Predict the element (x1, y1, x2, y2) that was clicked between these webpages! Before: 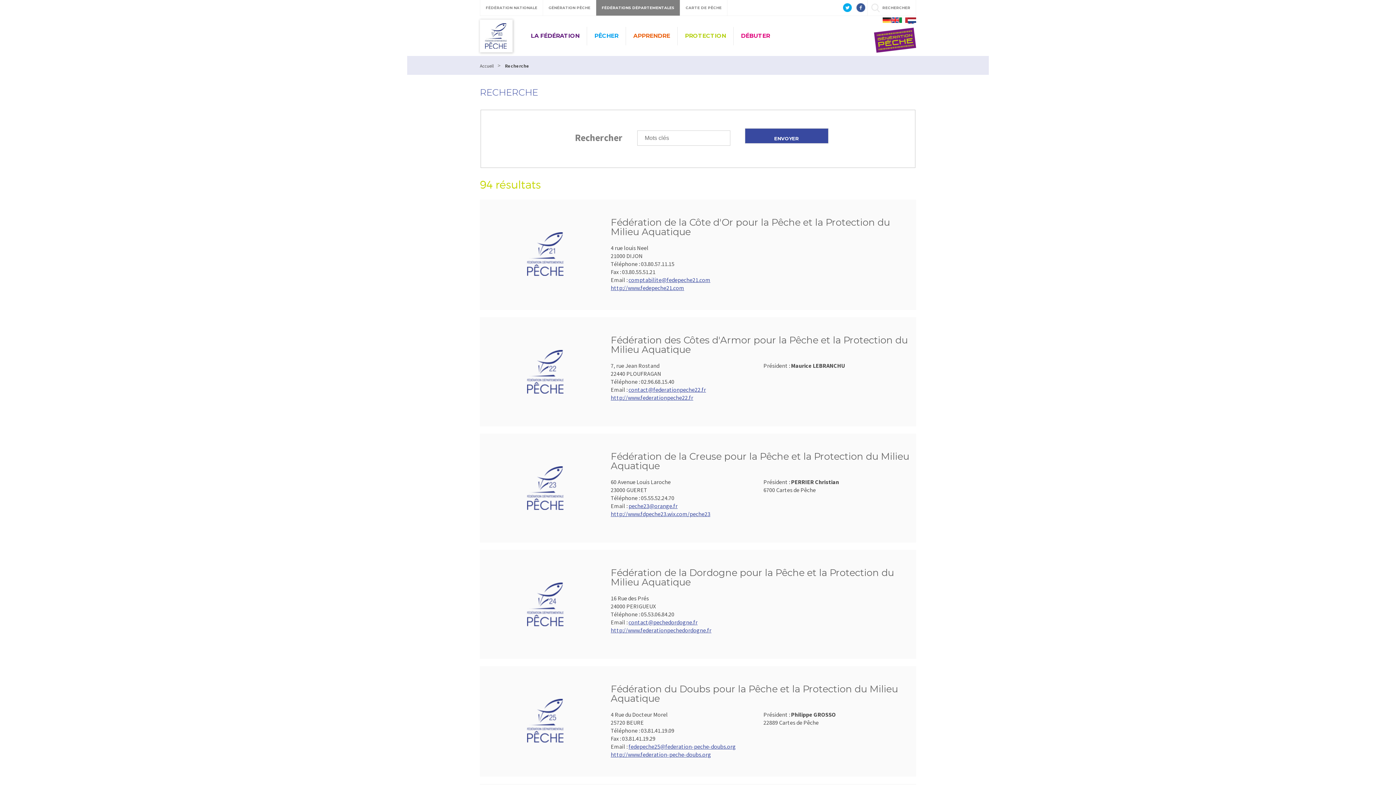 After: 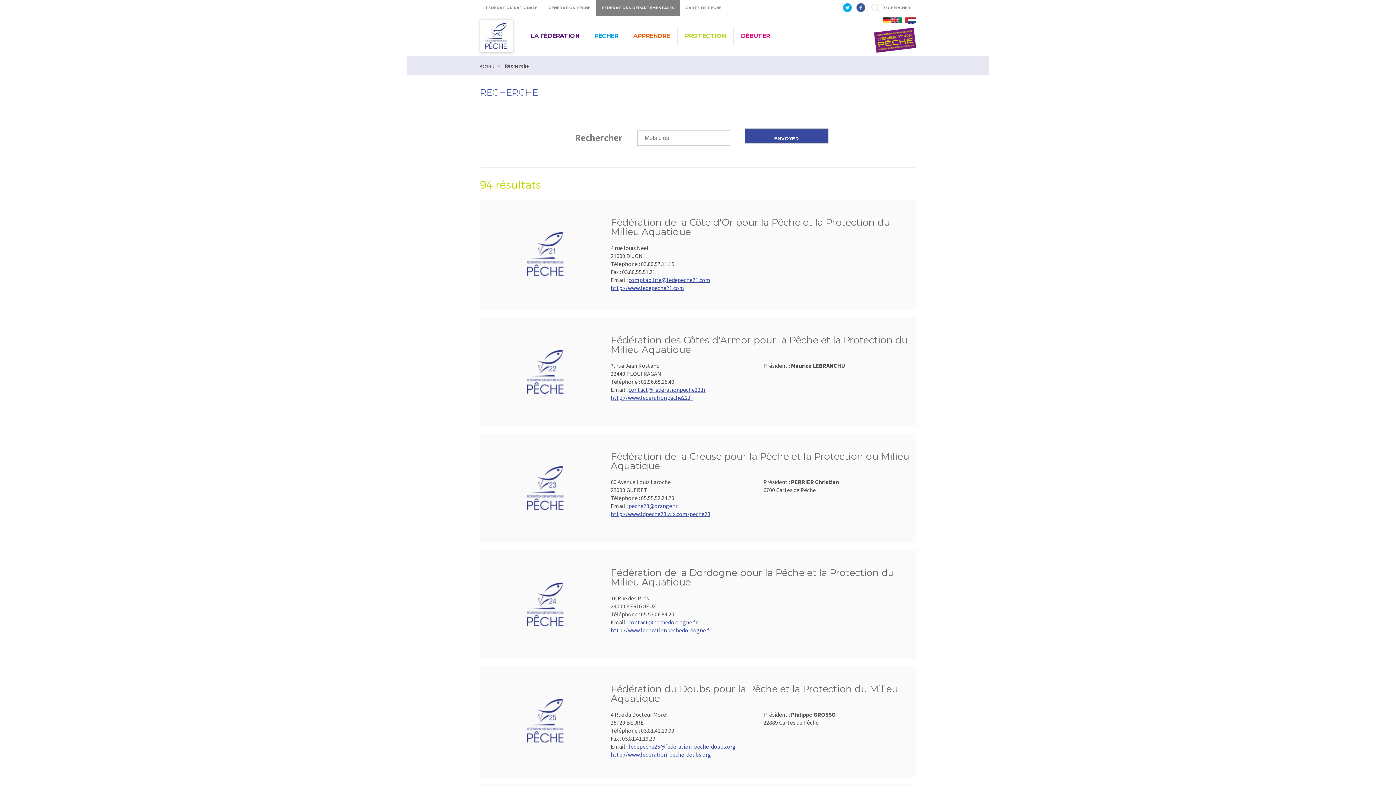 Action: bbox: (628, 502, 677, 509) label: peche23@orange.fr